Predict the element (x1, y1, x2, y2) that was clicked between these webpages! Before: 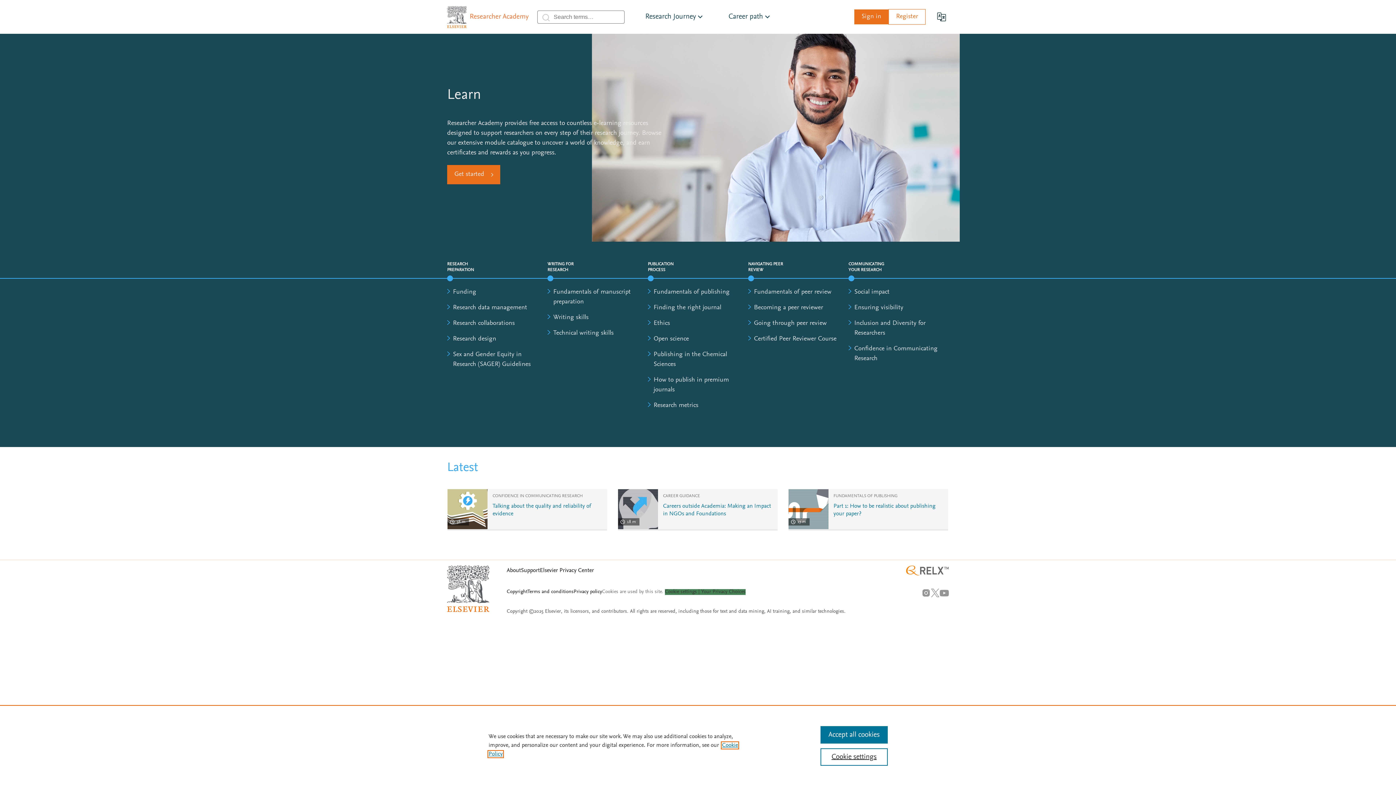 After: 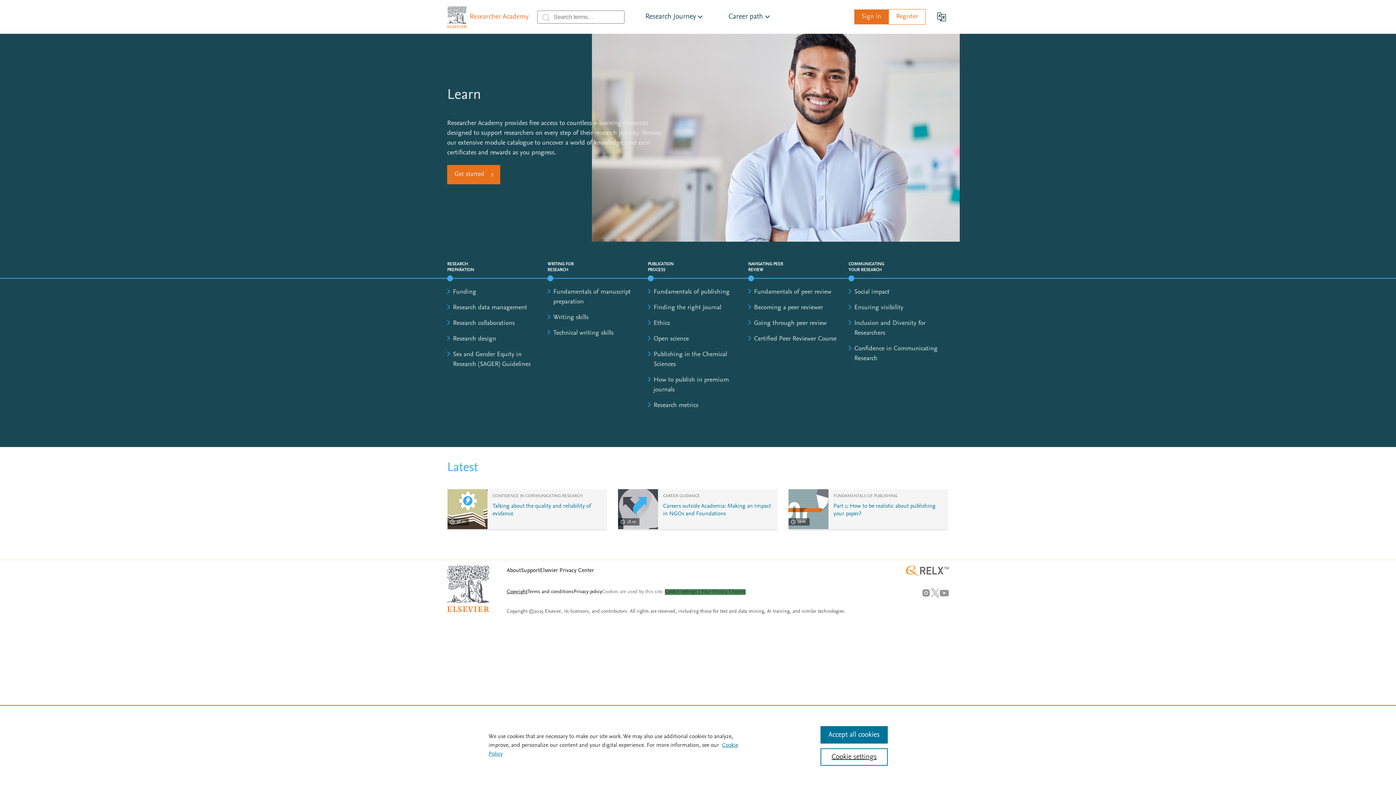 Action: bbox: (506, 589, 527, 594) label: Copyright